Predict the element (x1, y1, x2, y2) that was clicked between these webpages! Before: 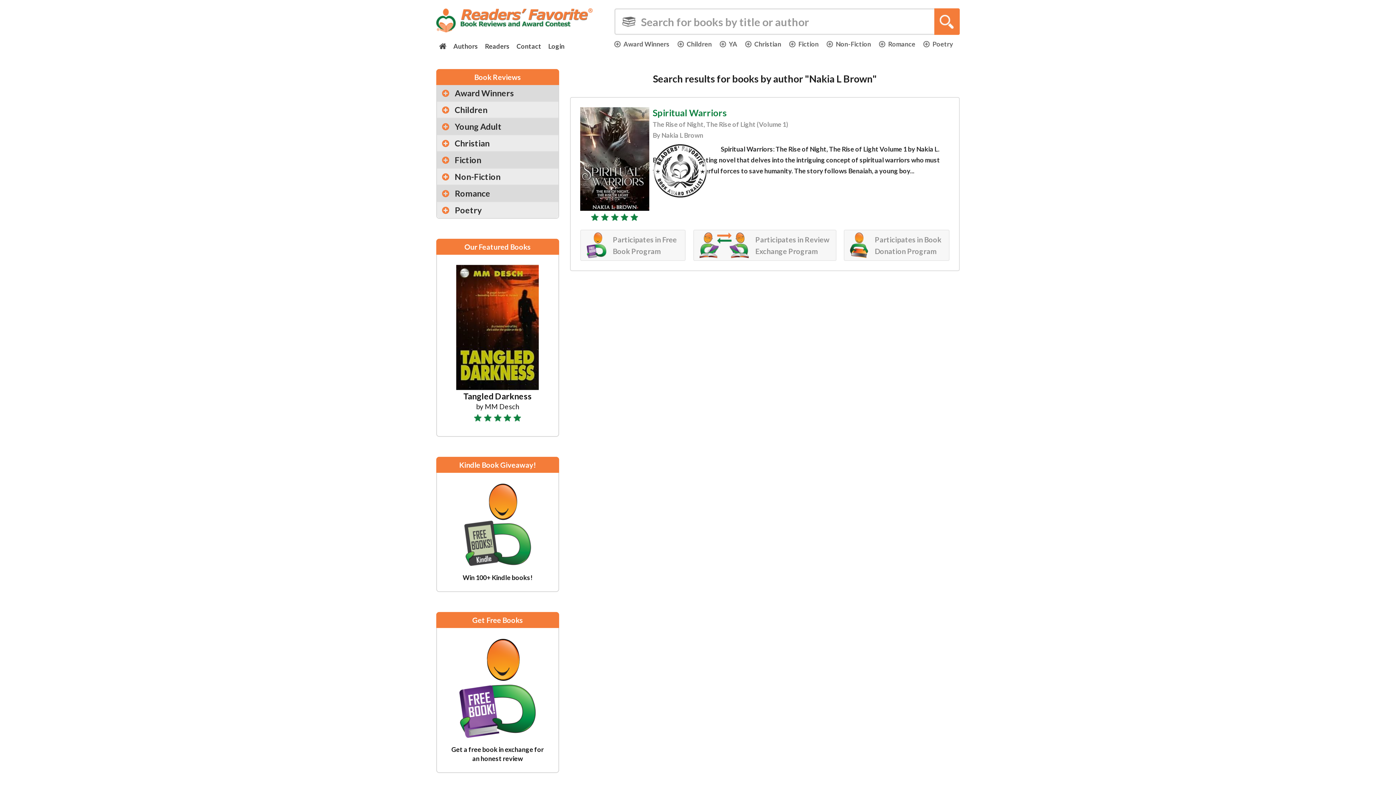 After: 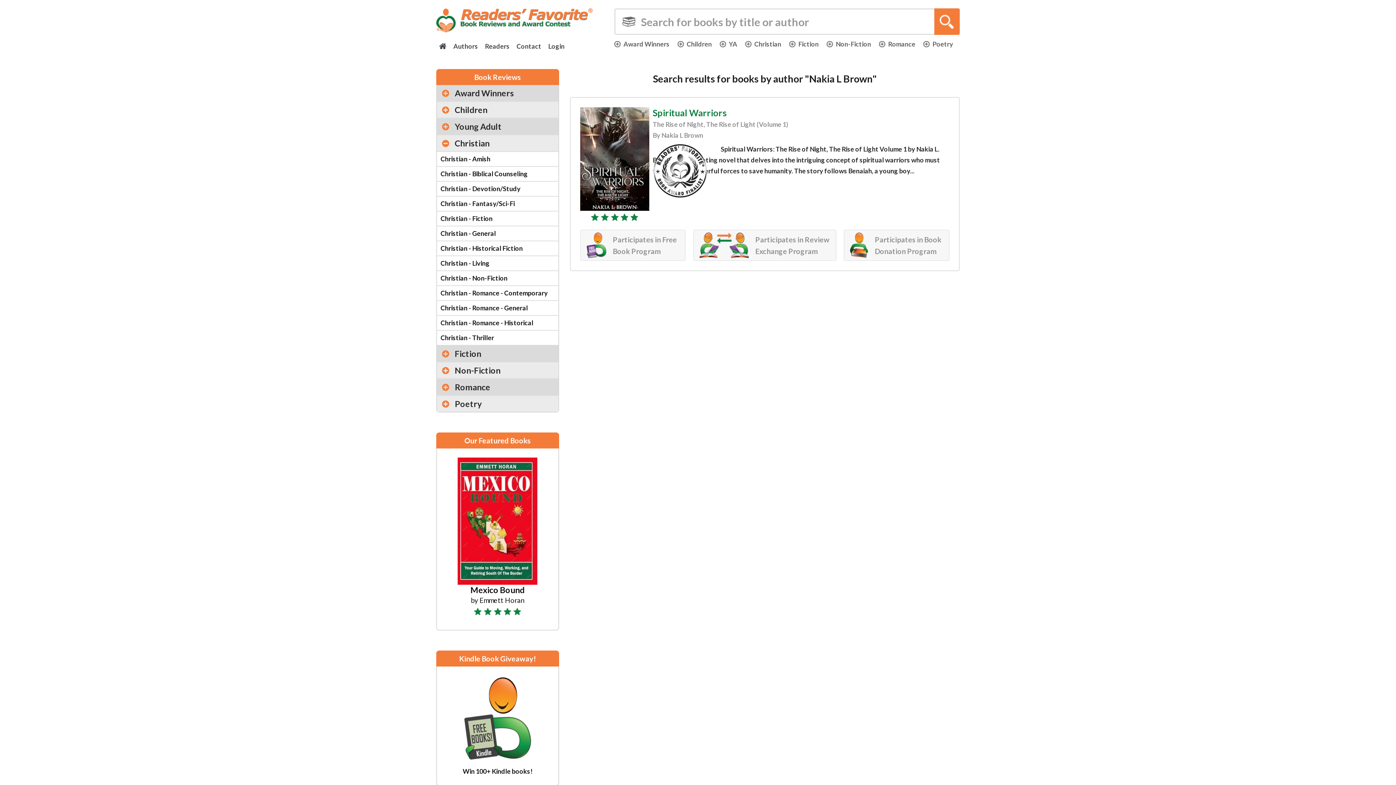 Action: bbox: (437, 135, 558, 152) label: Christian